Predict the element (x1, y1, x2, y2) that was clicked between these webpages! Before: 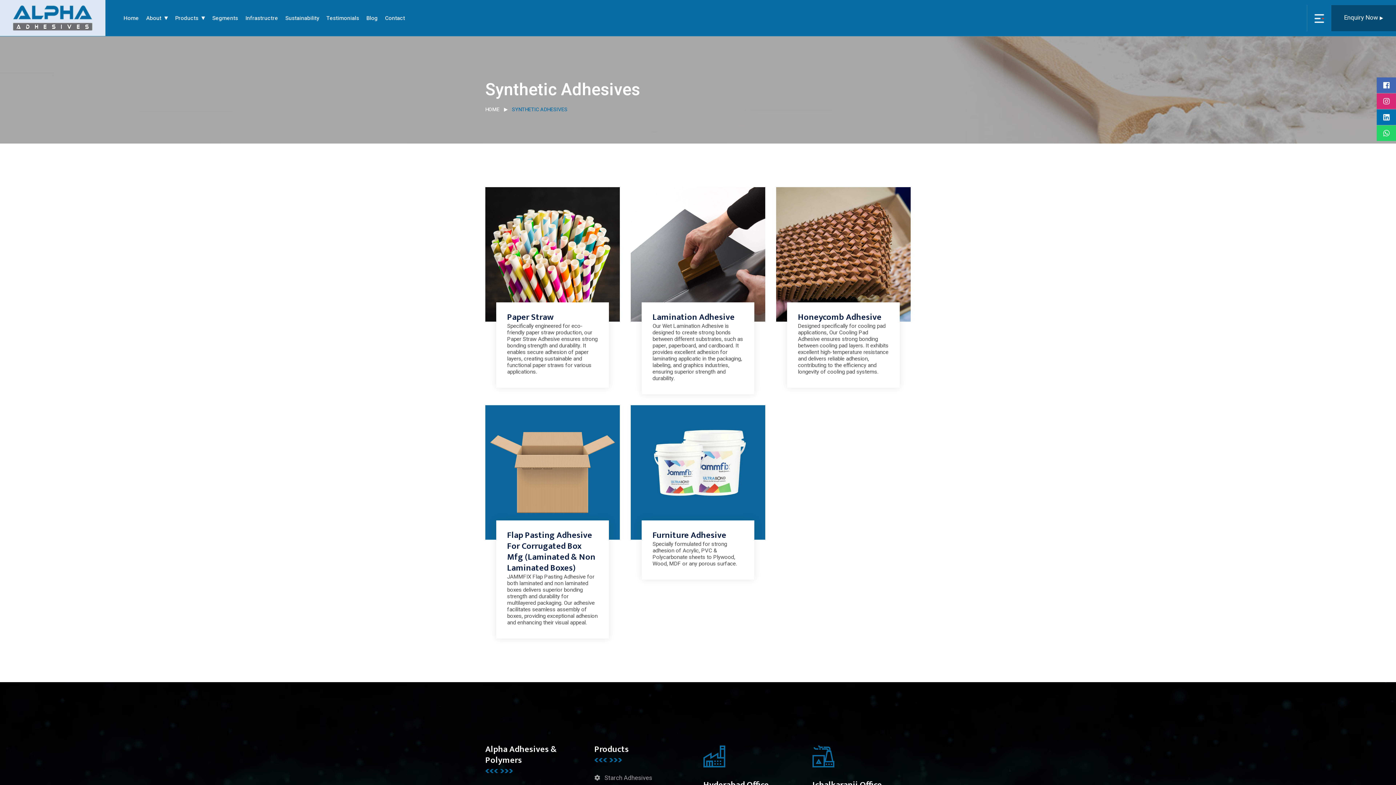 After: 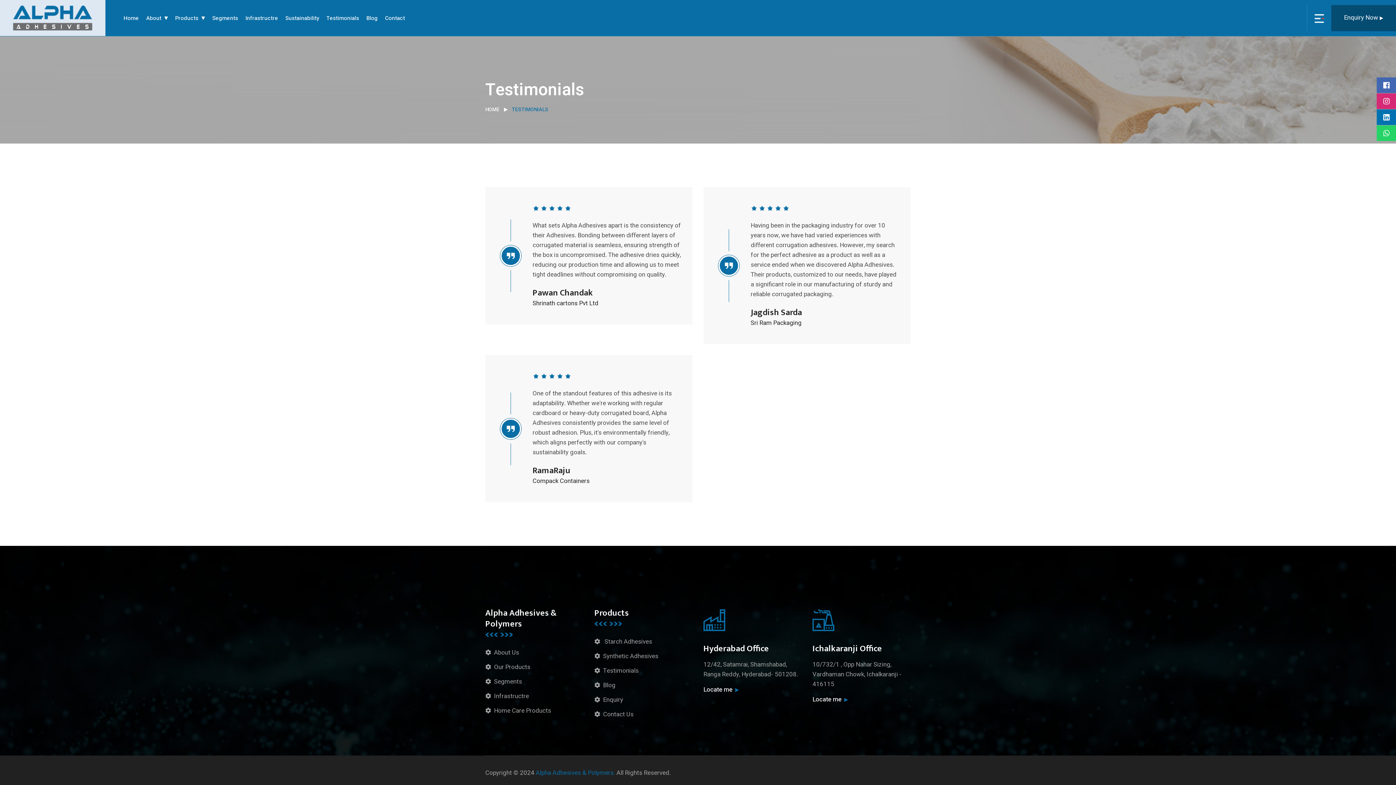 Action: bbox: (326, 11, 359, 24) label: Testimonials